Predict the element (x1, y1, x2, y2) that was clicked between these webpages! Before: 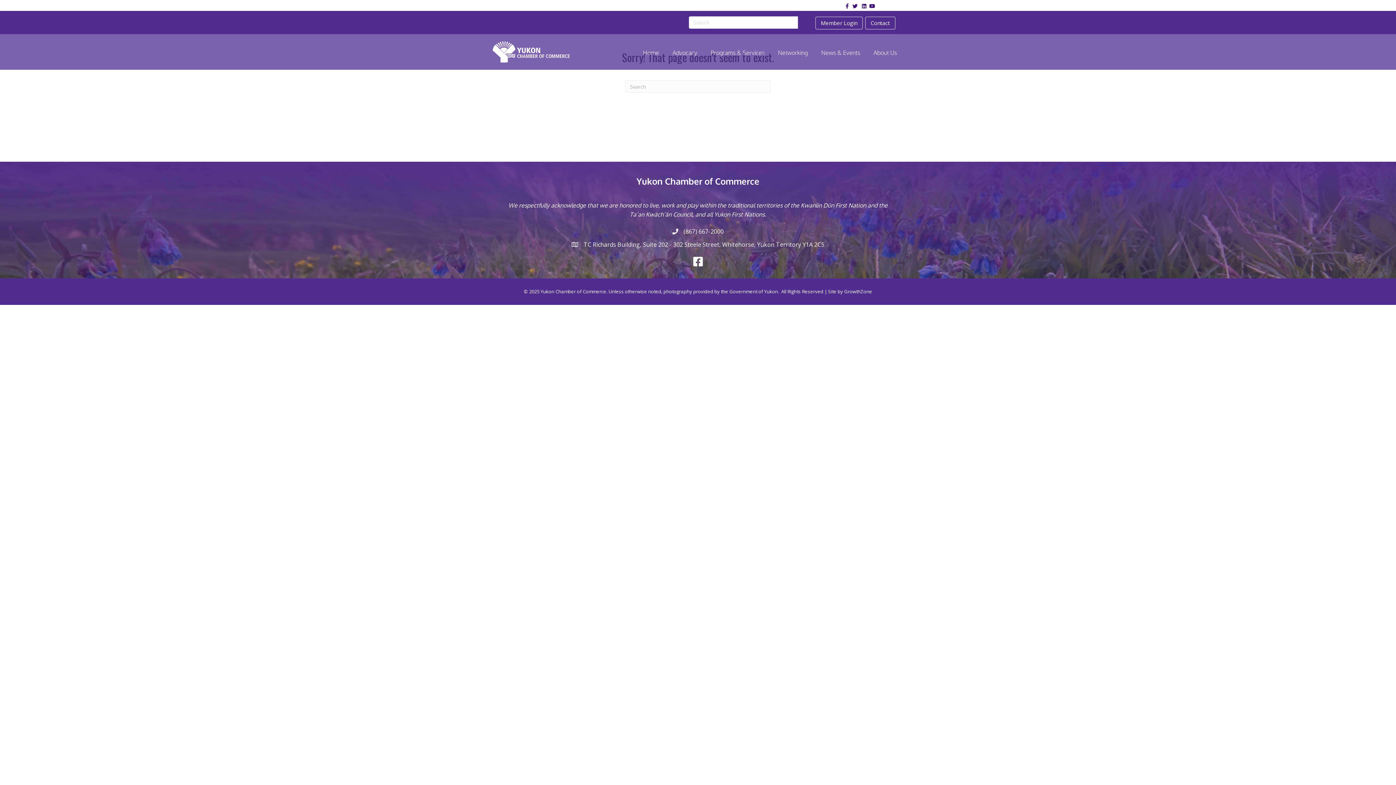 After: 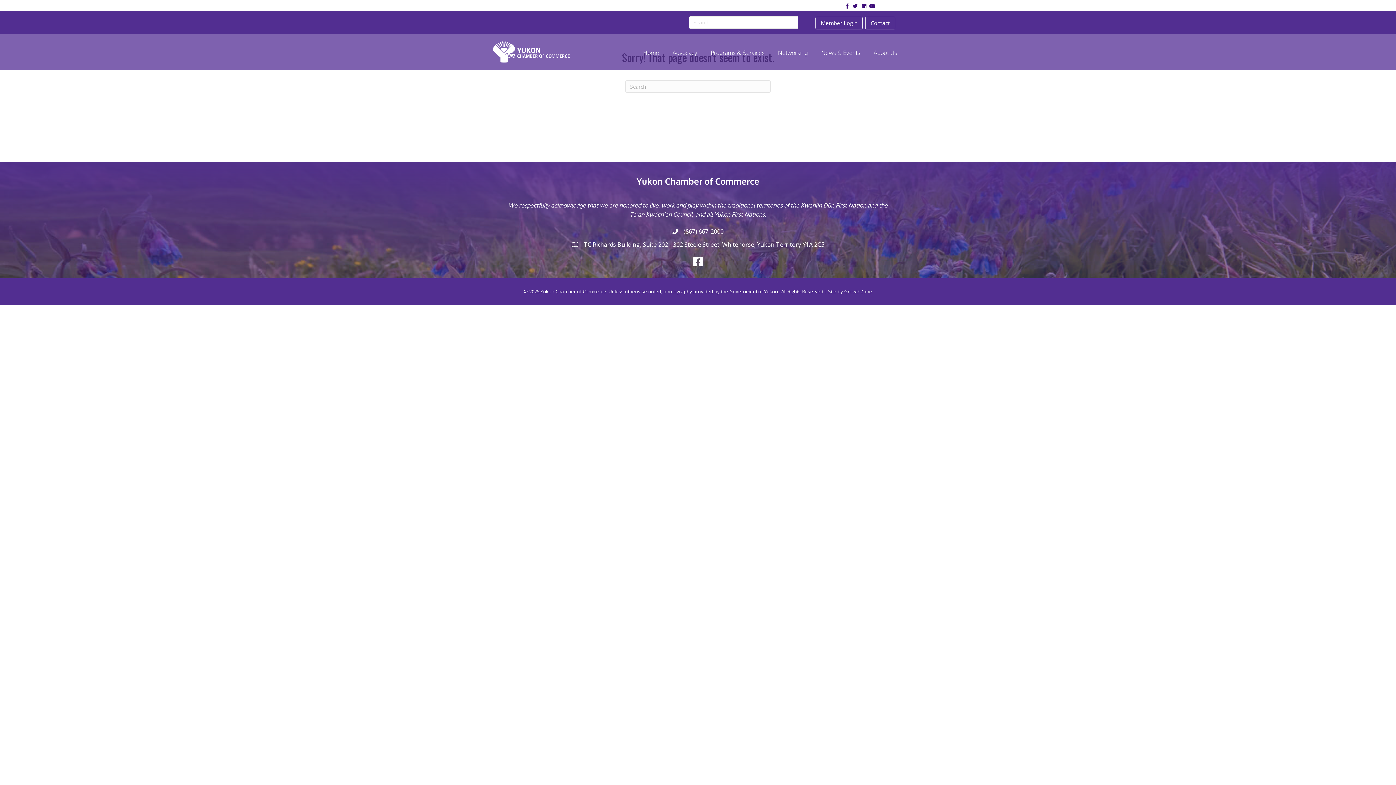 Action: label: Member Login bbox: (816, 17, 862, 29)